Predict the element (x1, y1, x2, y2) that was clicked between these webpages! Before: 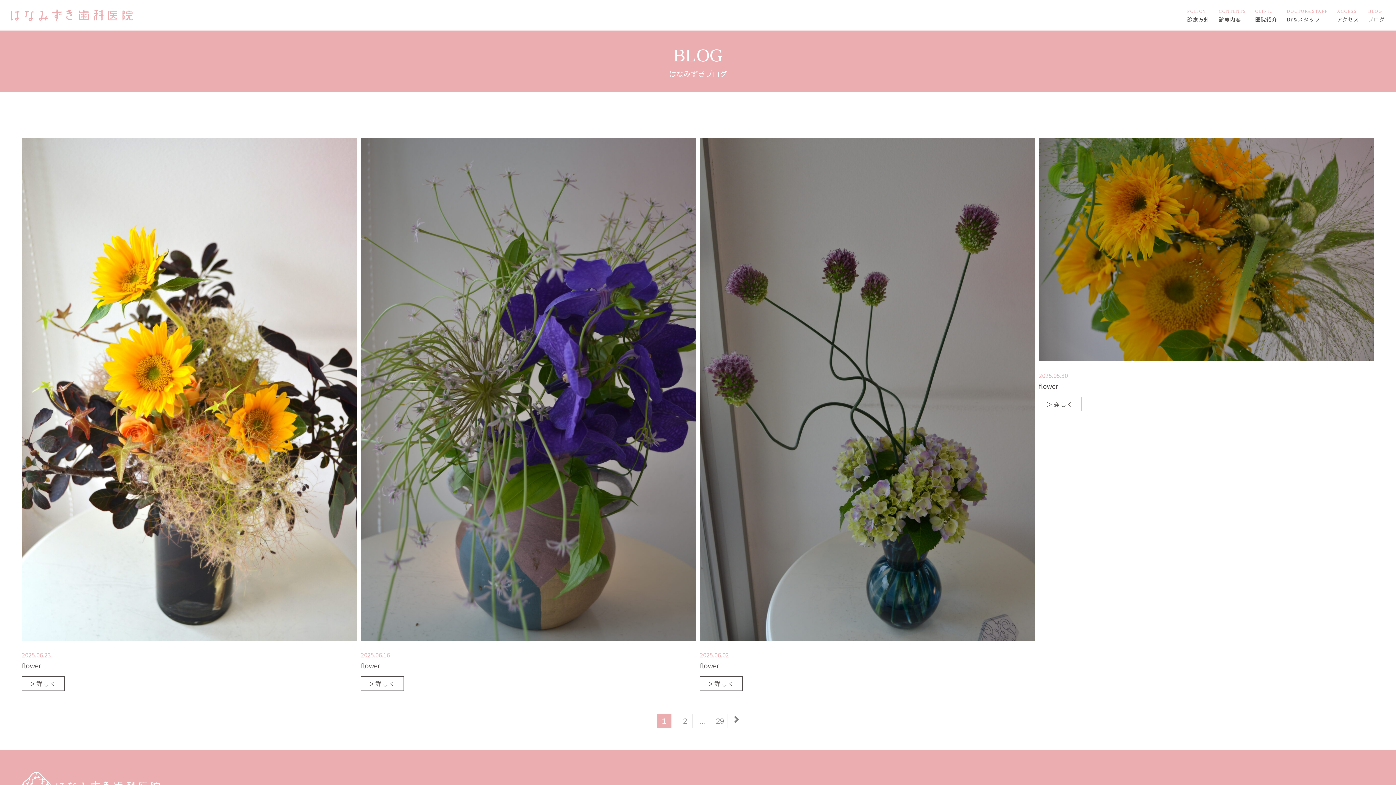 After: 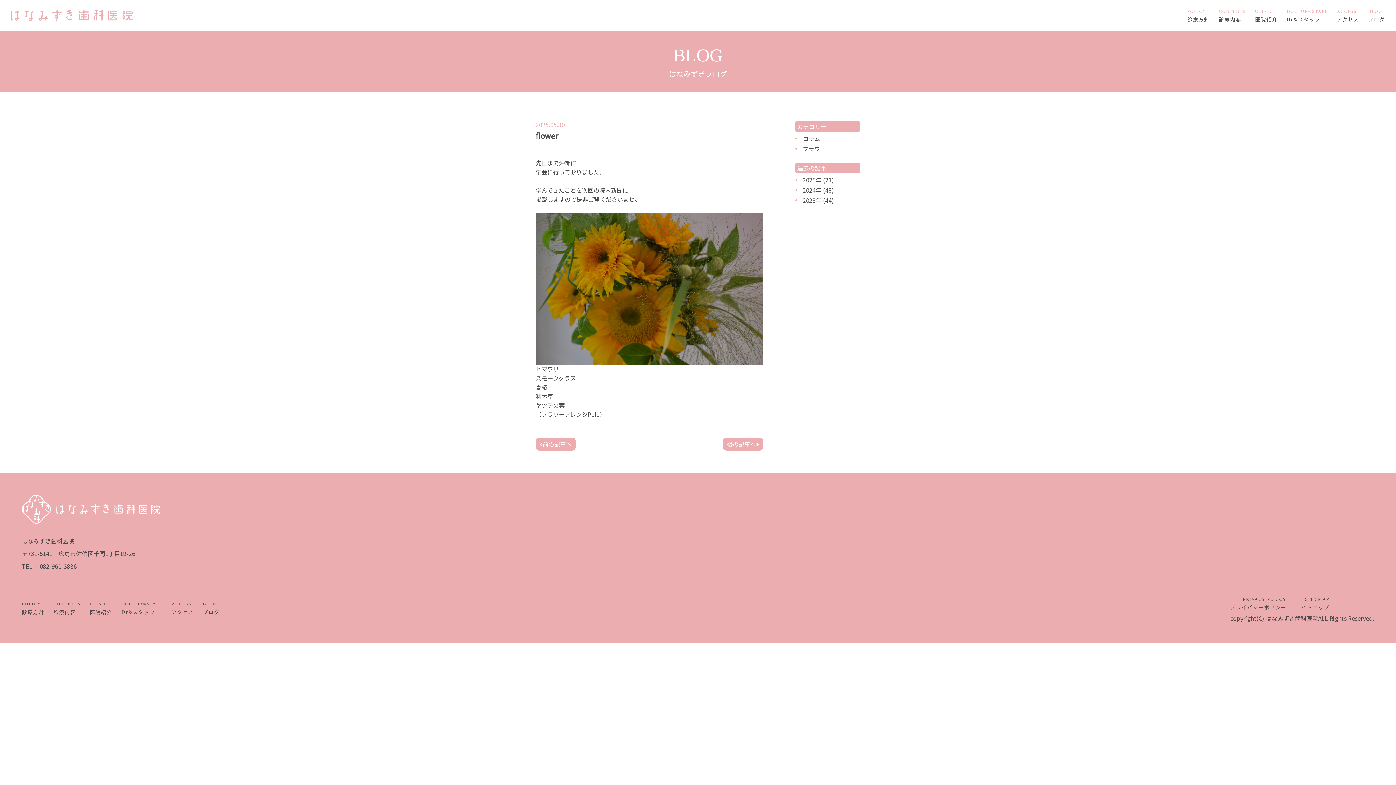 Action: bbox: (1039, 137, 1374, 411) label: 2025.05.30

flower

＞詳しく